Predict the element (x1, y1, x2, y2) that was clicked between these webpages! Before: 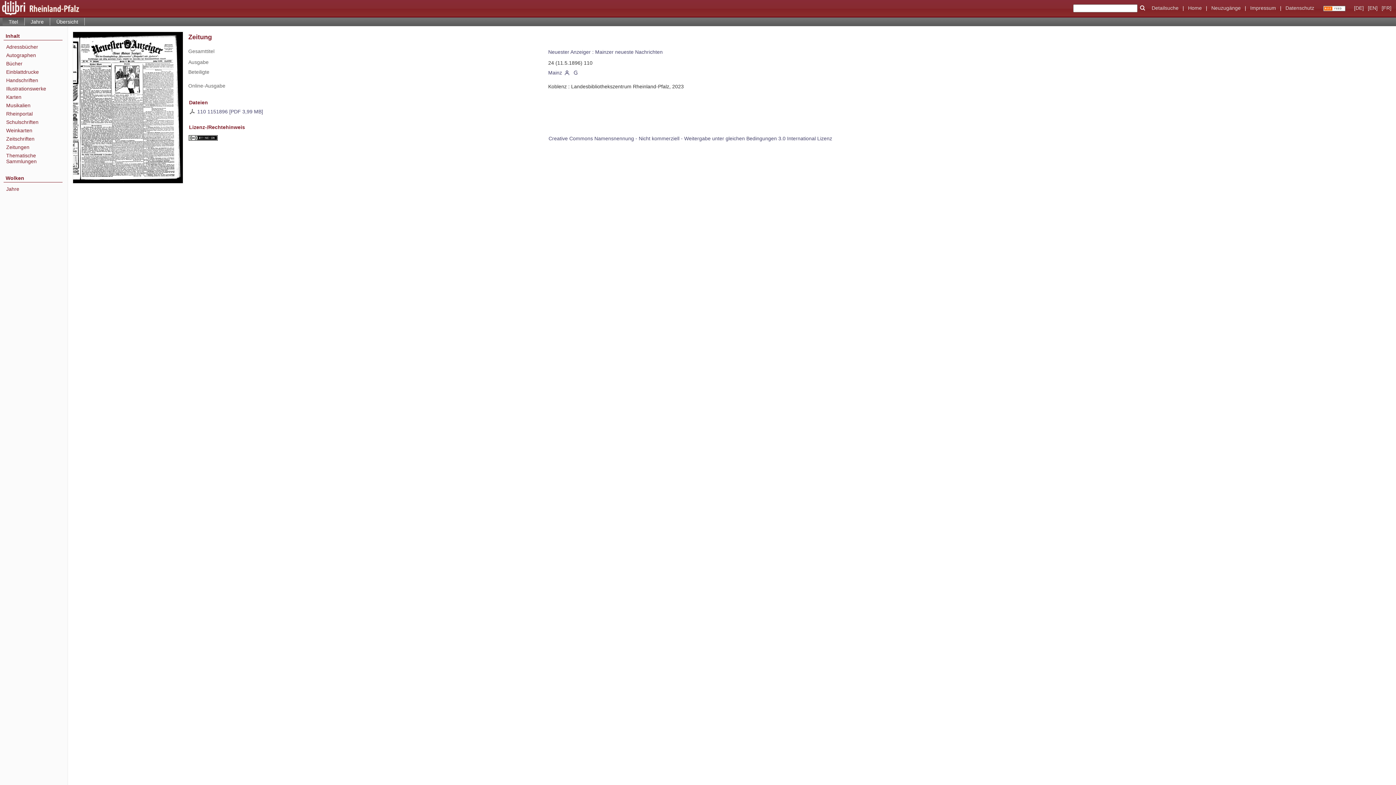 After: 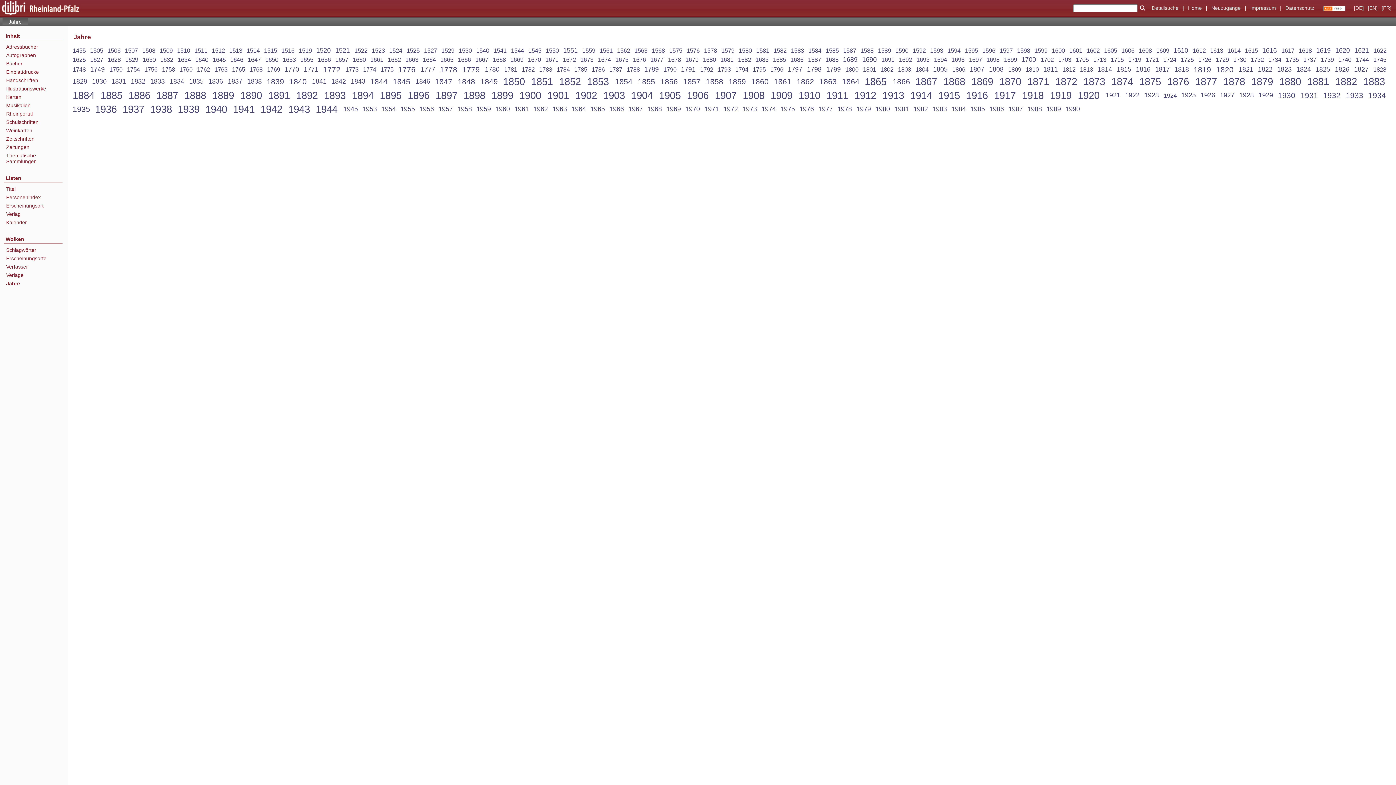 Action: label: Jahre bbox: (6, 186, 62, 191)